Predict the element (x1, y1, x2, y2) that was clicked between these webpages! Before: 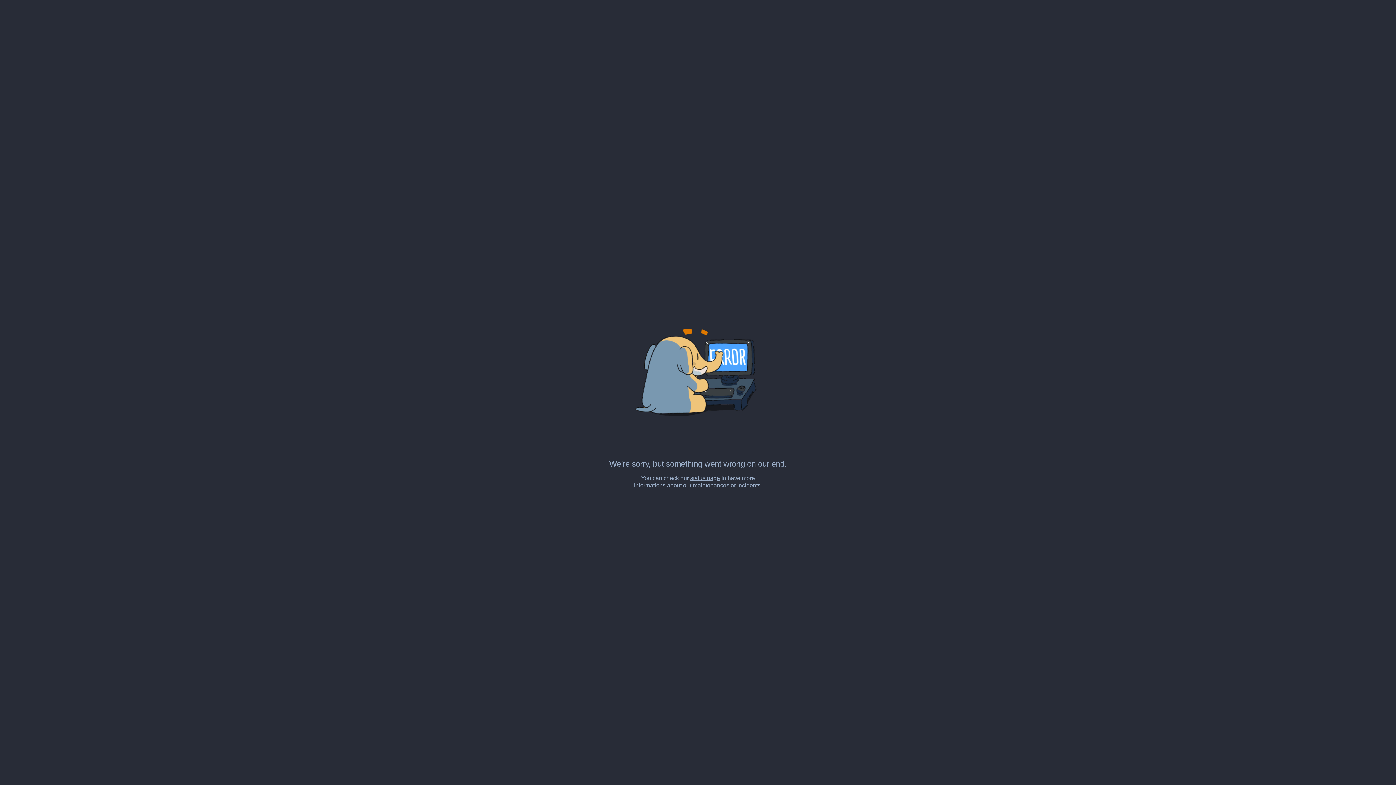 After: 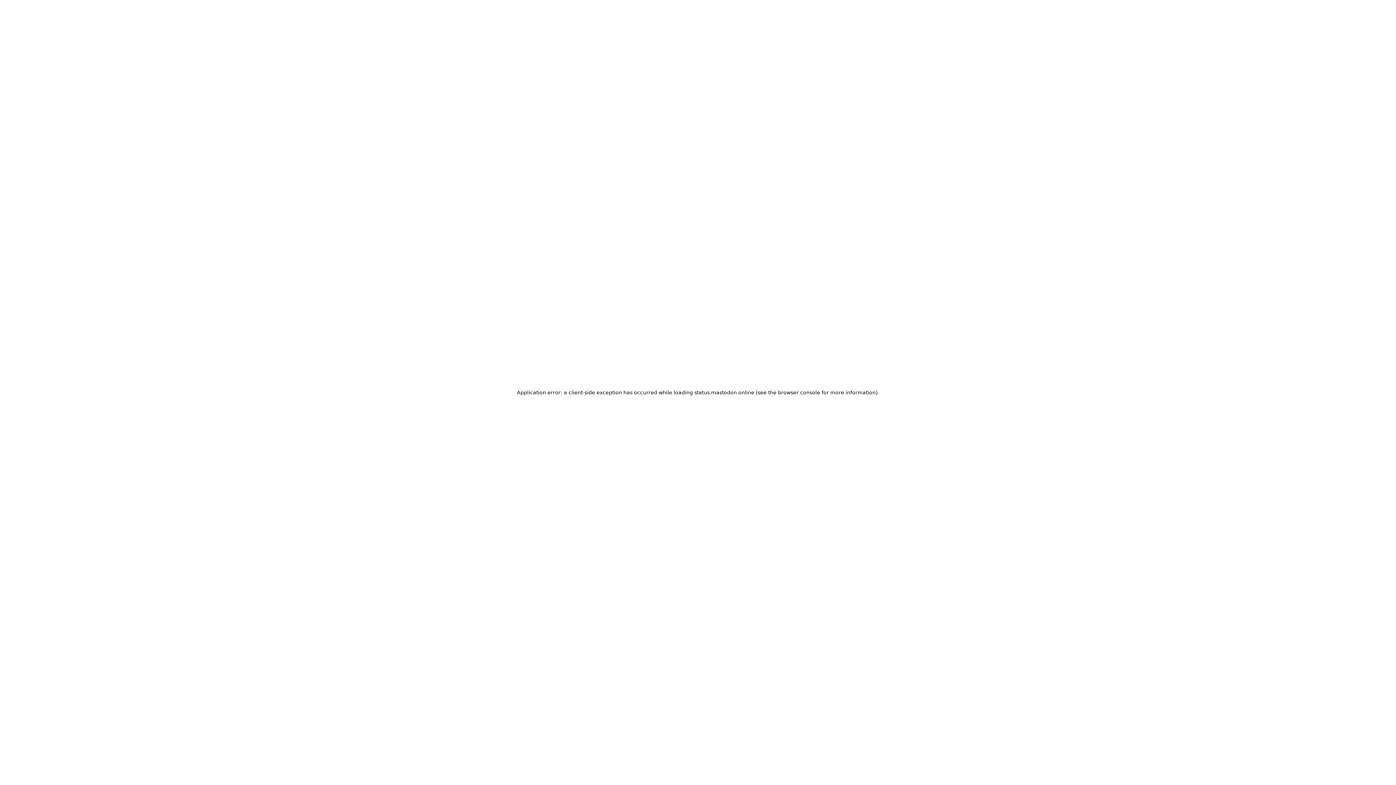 Action: bbox: (690, 475, 720, 481) label: status page